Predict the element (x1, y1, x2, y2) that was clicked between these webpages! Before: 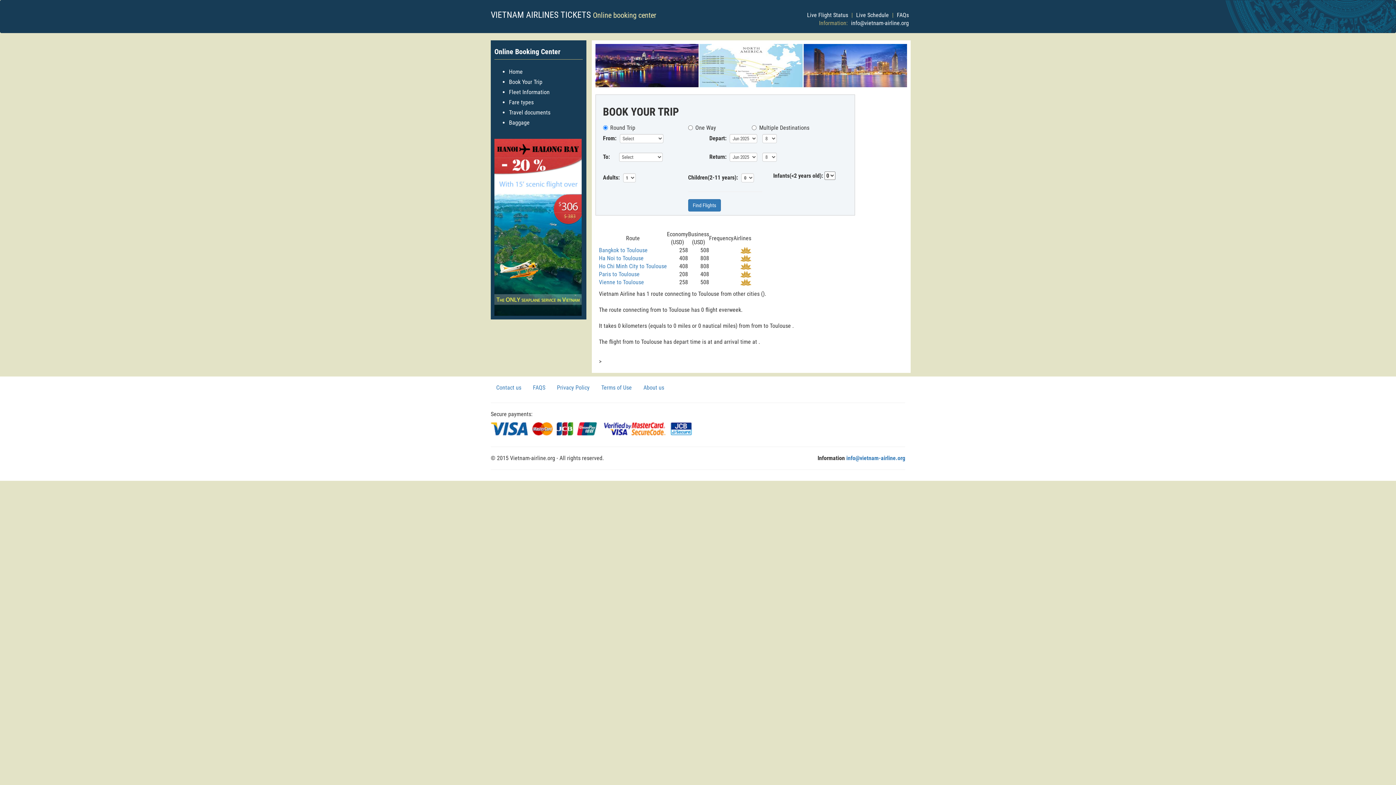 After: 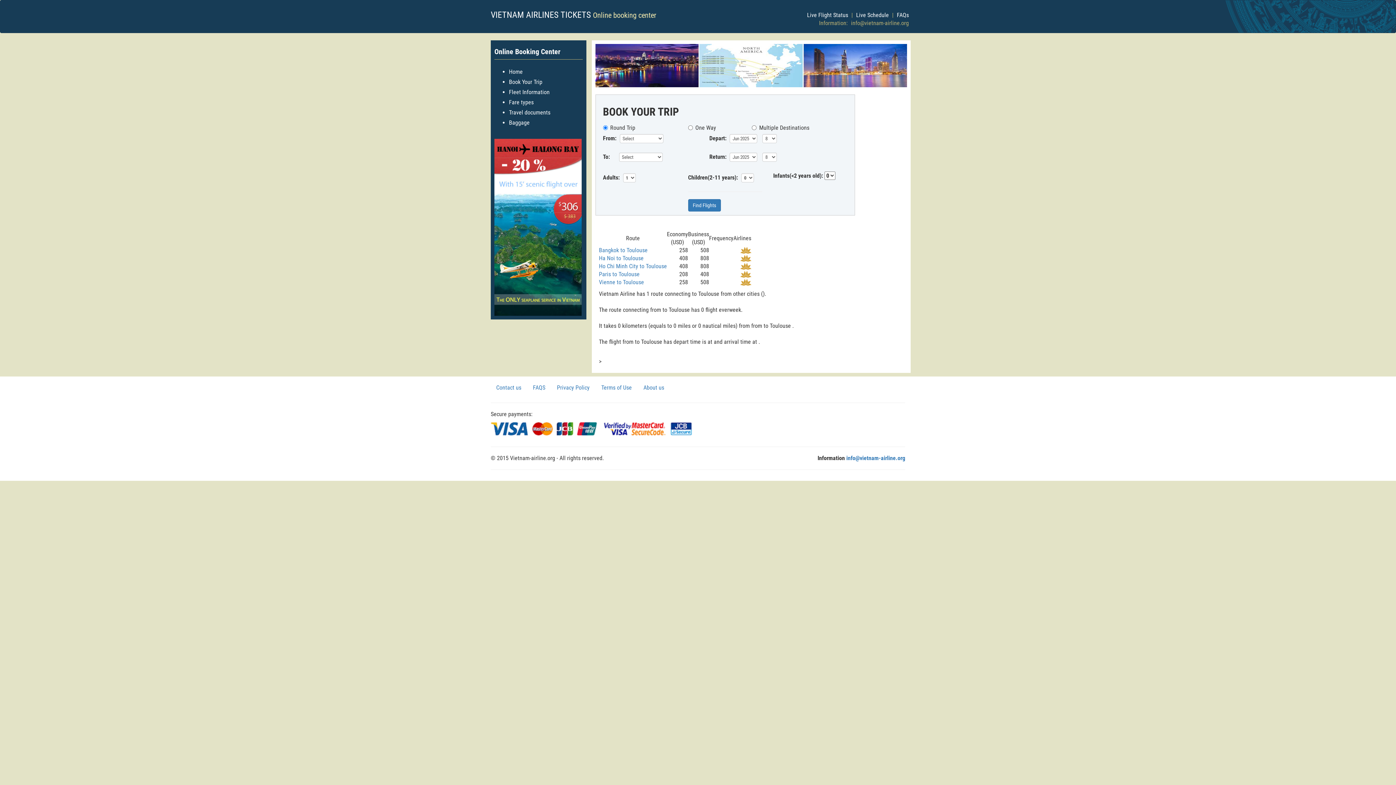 Action: label: info@vietnam-airline.org bbox: (849, 19, 910, 26)